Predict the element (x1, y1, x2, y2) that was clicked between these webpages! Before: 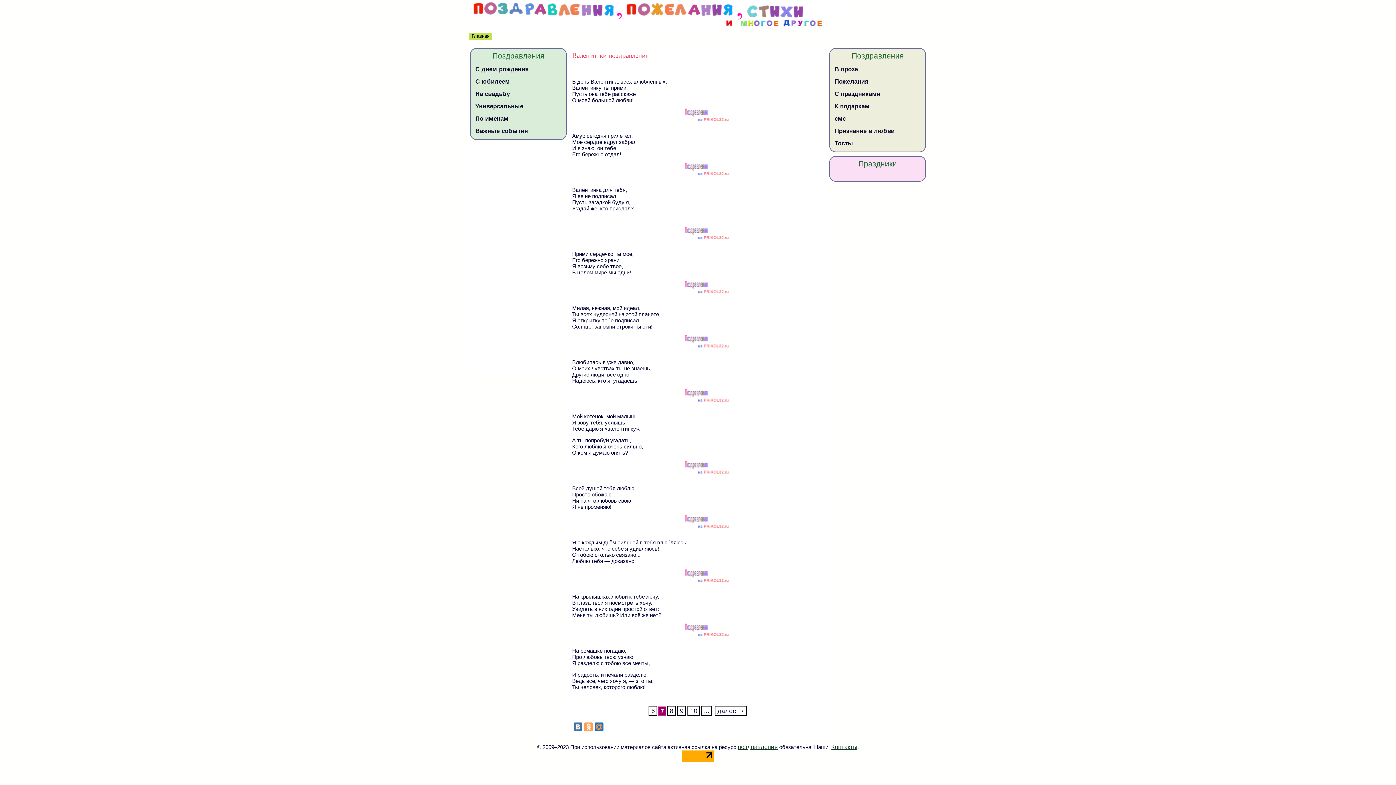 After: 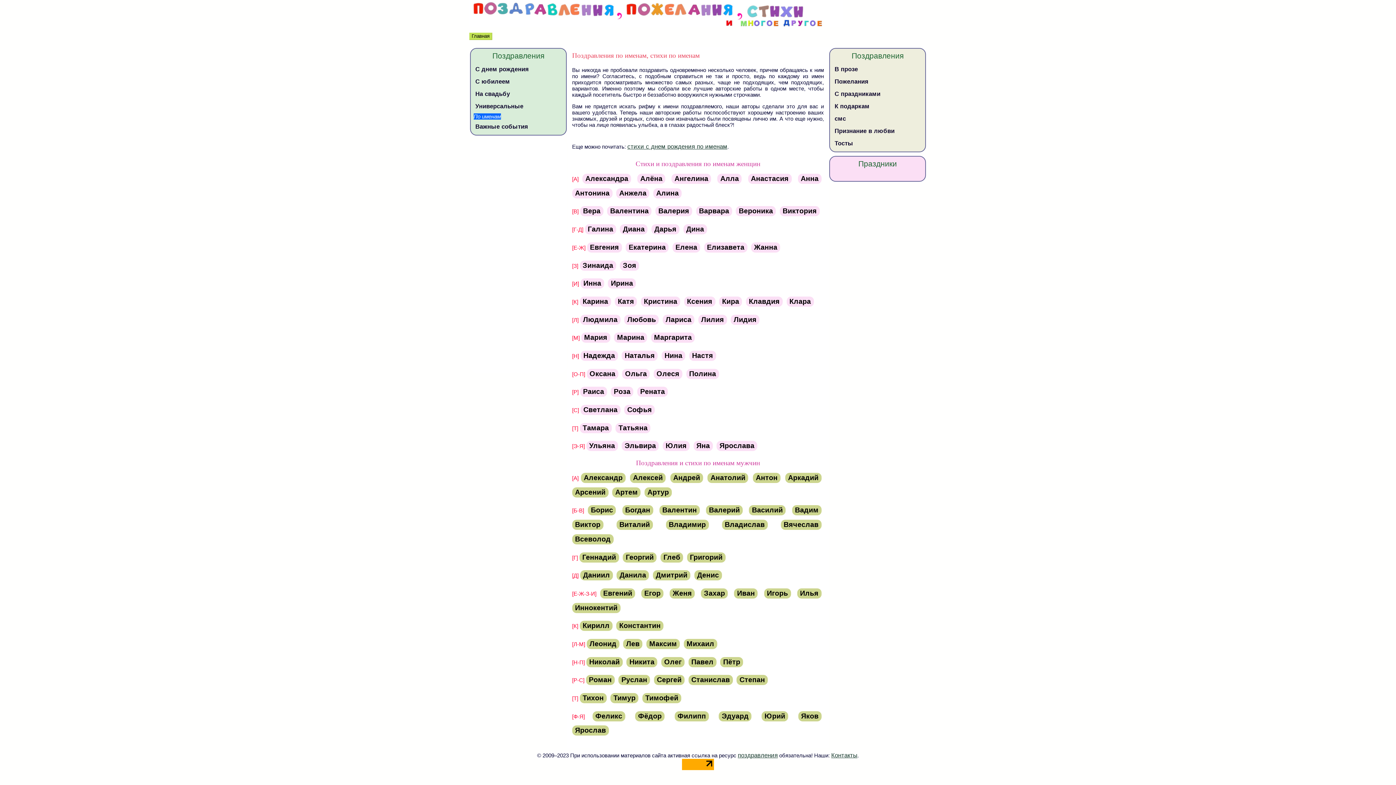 Action: label: По именам bbox: (473, 113, 563, 123)